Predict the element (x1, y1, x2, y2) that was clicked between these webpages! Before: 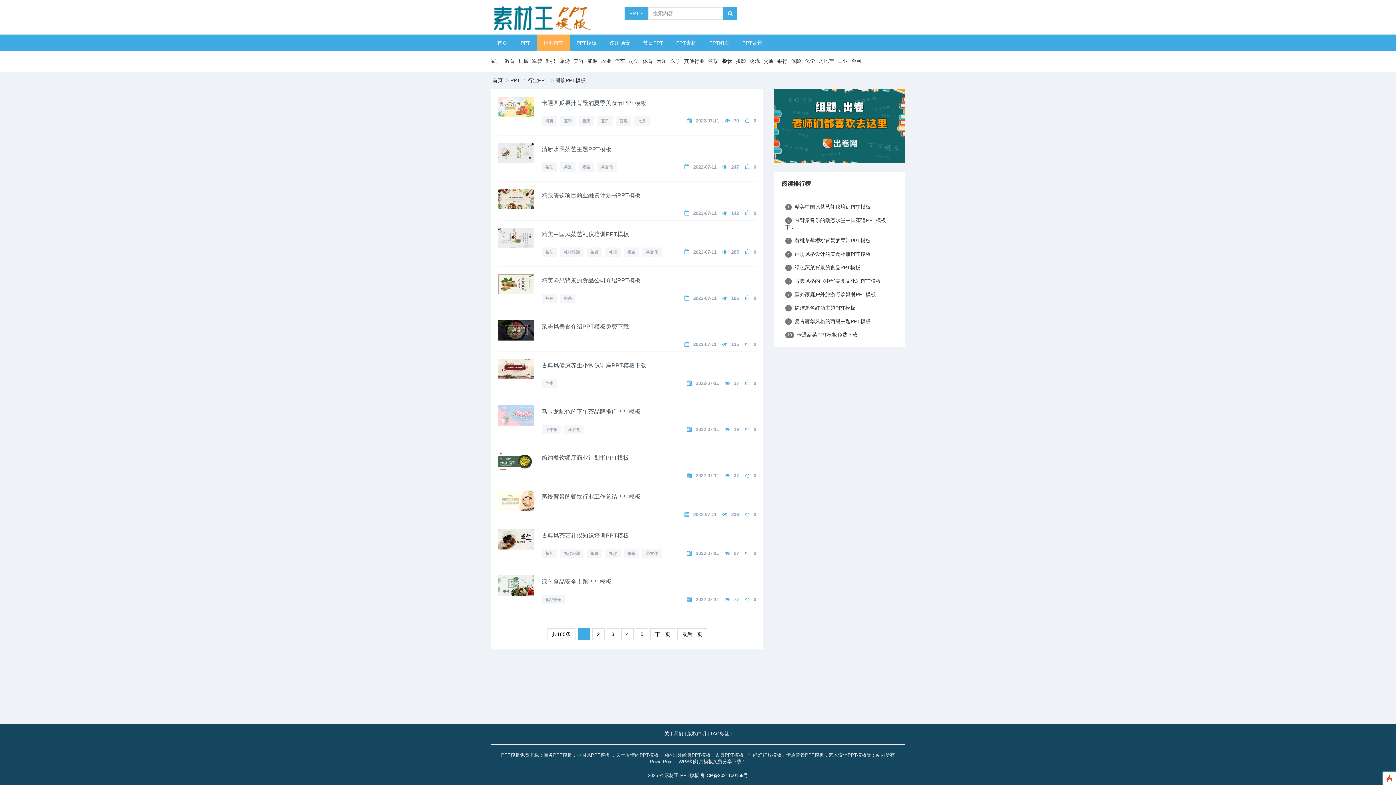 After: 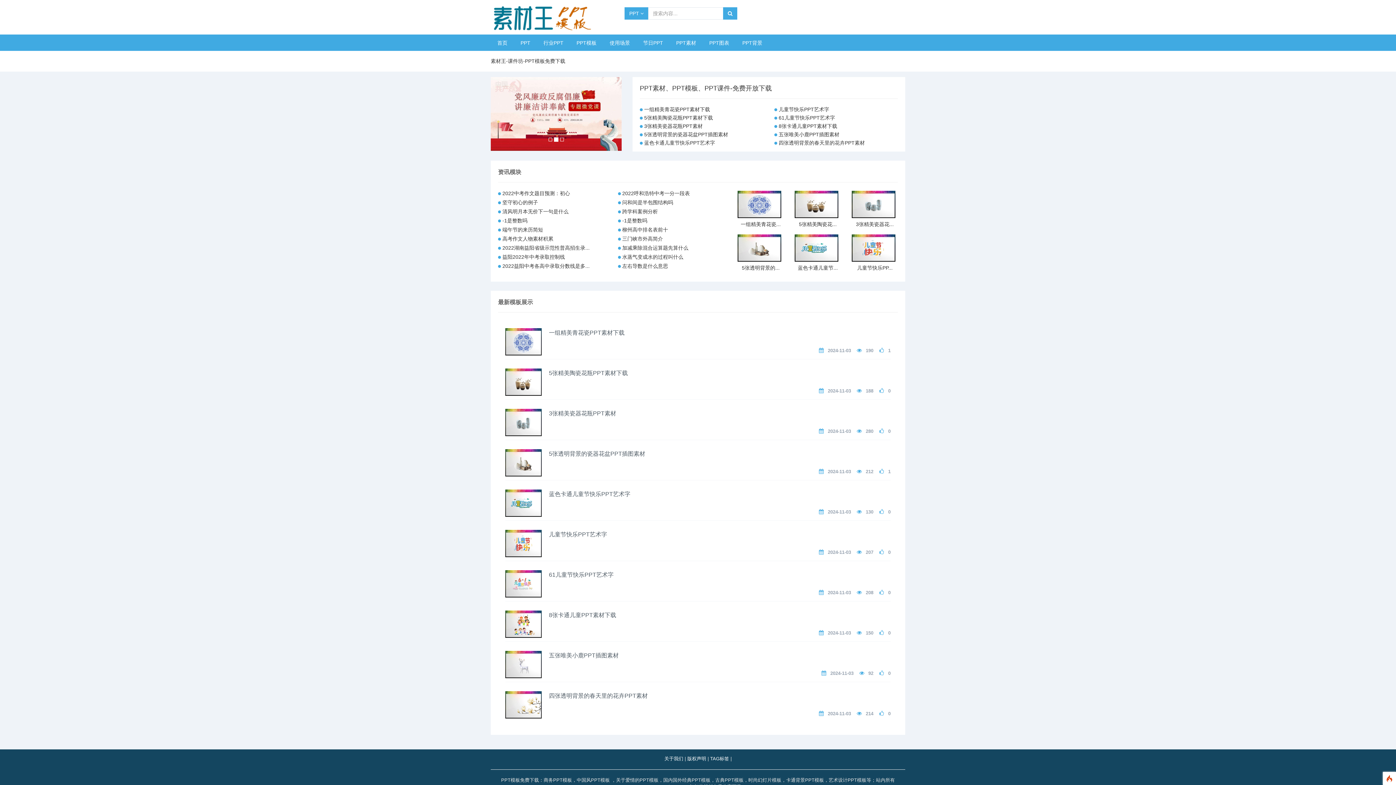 Action: bbox: (514, 34, 537, 50) label: PPT